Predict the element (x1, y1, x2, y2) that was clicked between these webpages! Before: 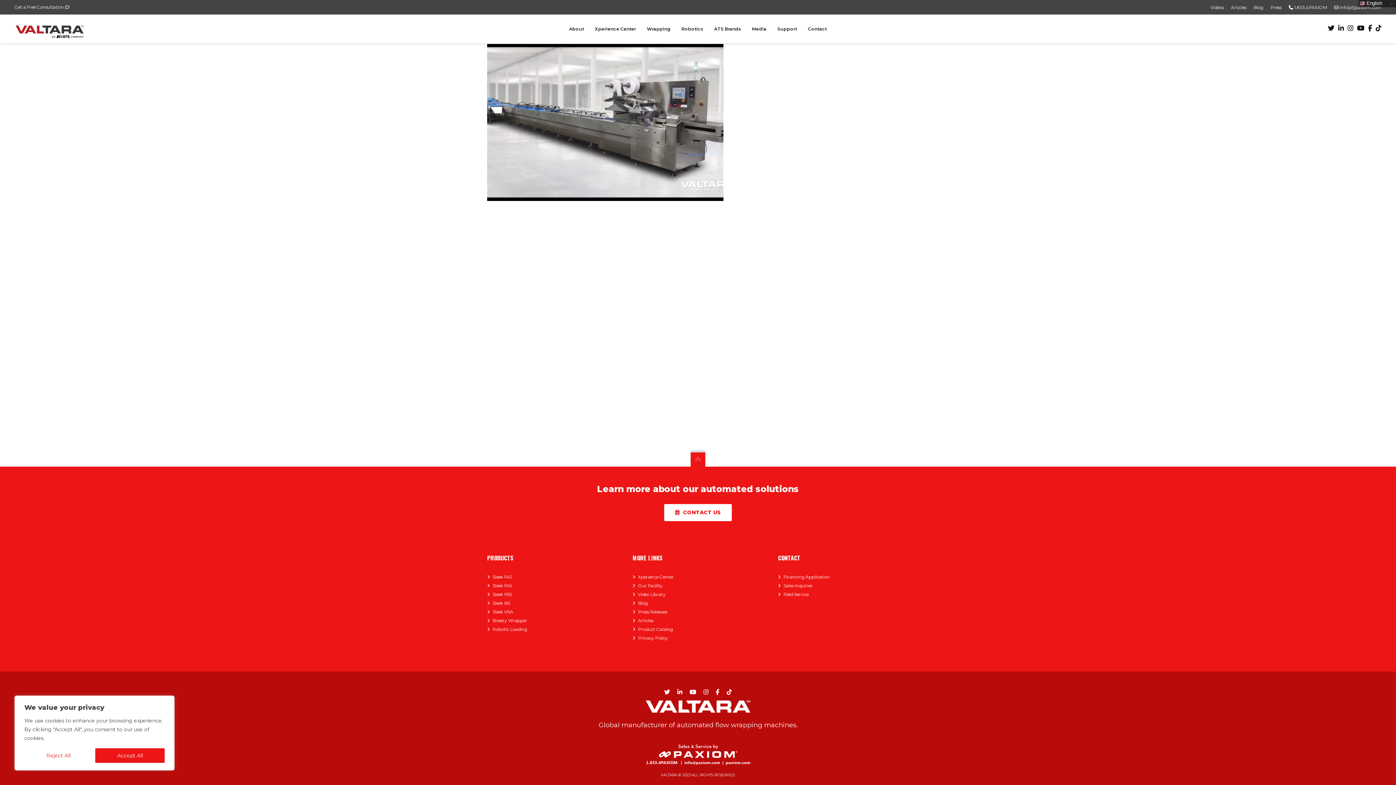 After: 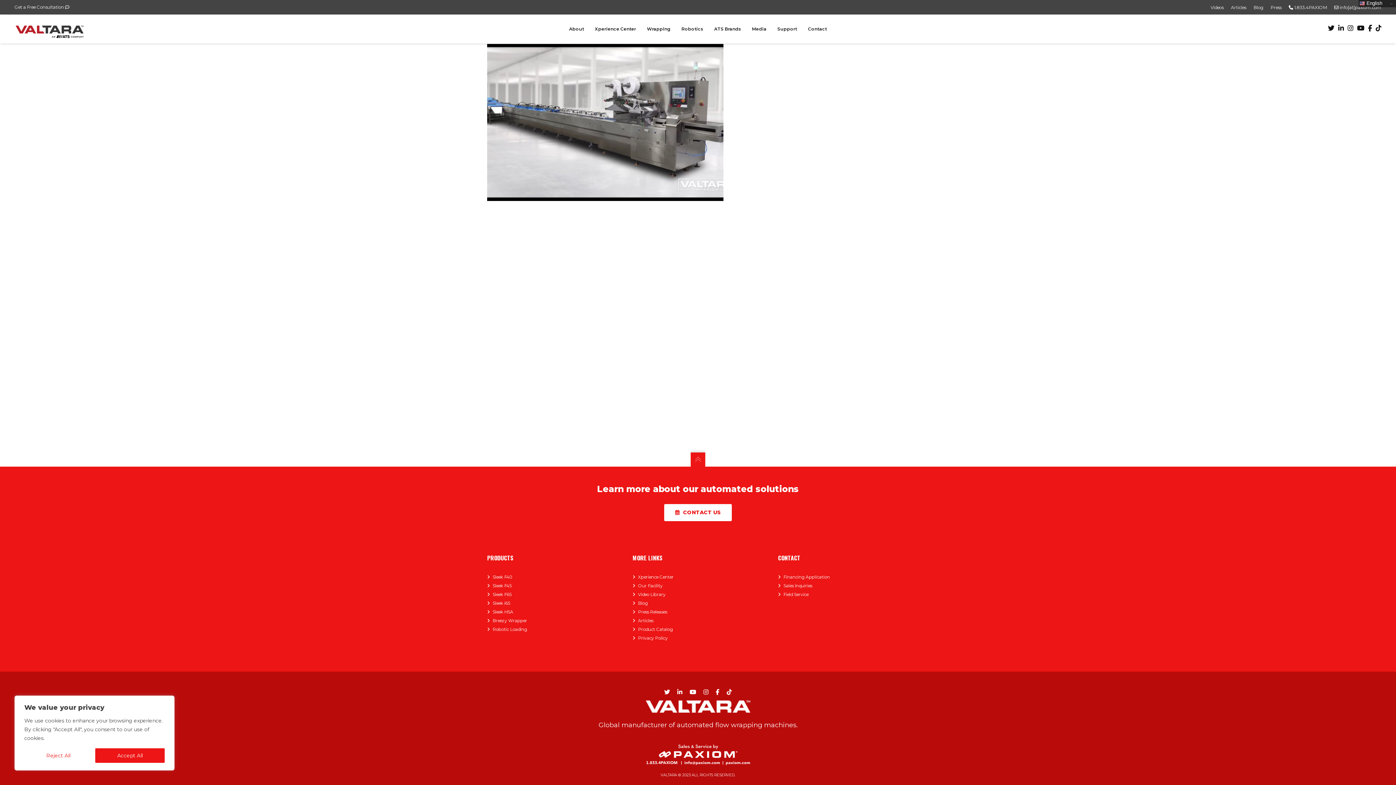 Action: bbox: (690, 452, 705, 467)